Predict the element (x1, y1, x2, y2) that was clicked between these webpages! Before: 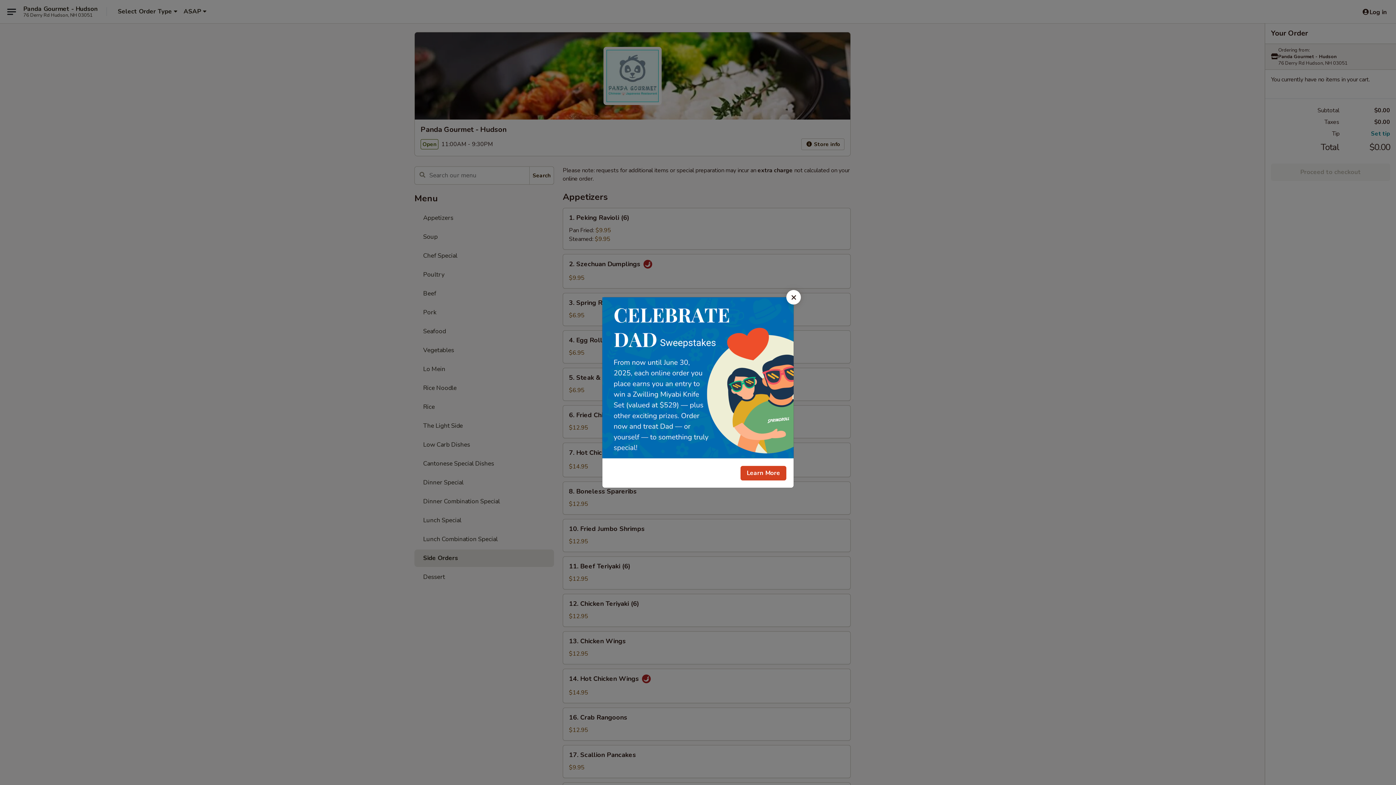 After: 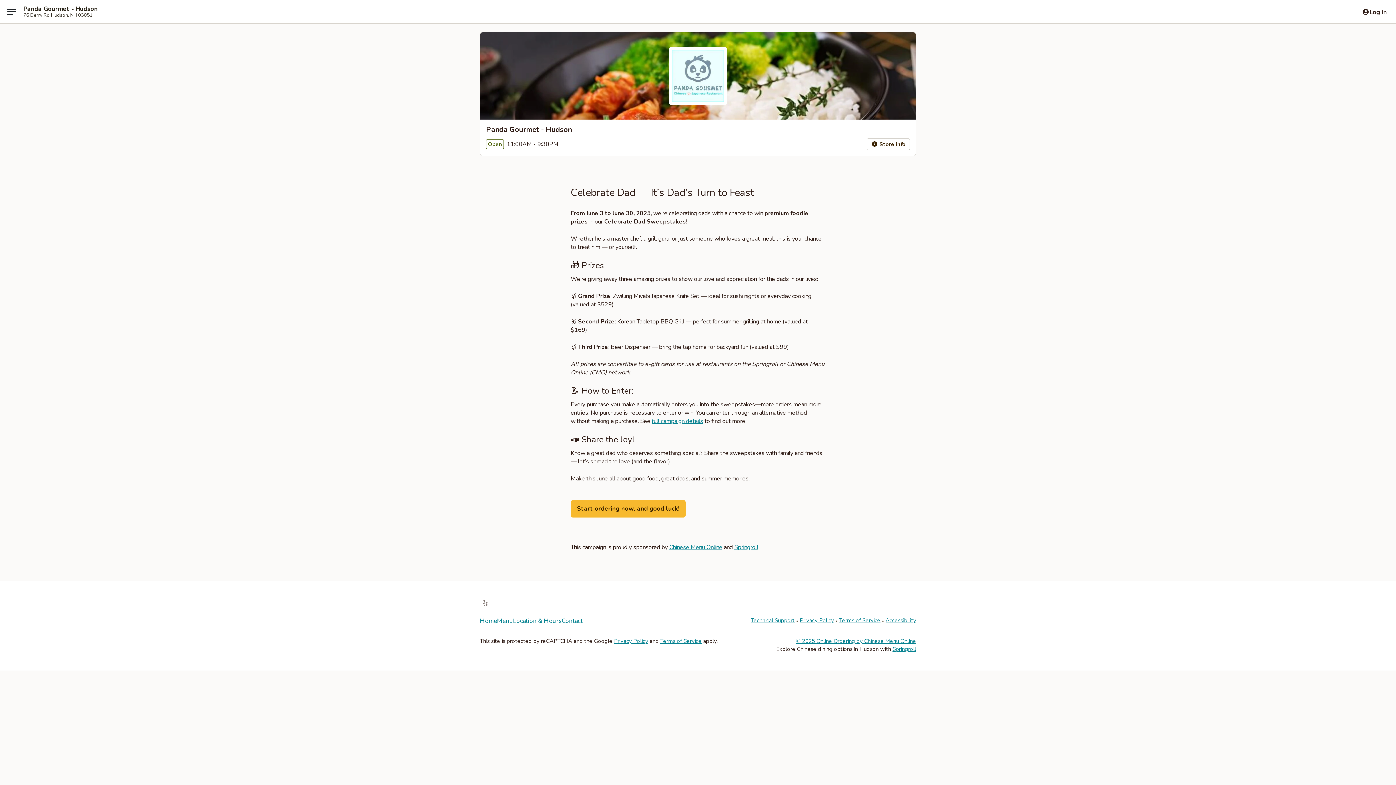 Action: bbox: (740, 466, 786, 480) label: Learn More